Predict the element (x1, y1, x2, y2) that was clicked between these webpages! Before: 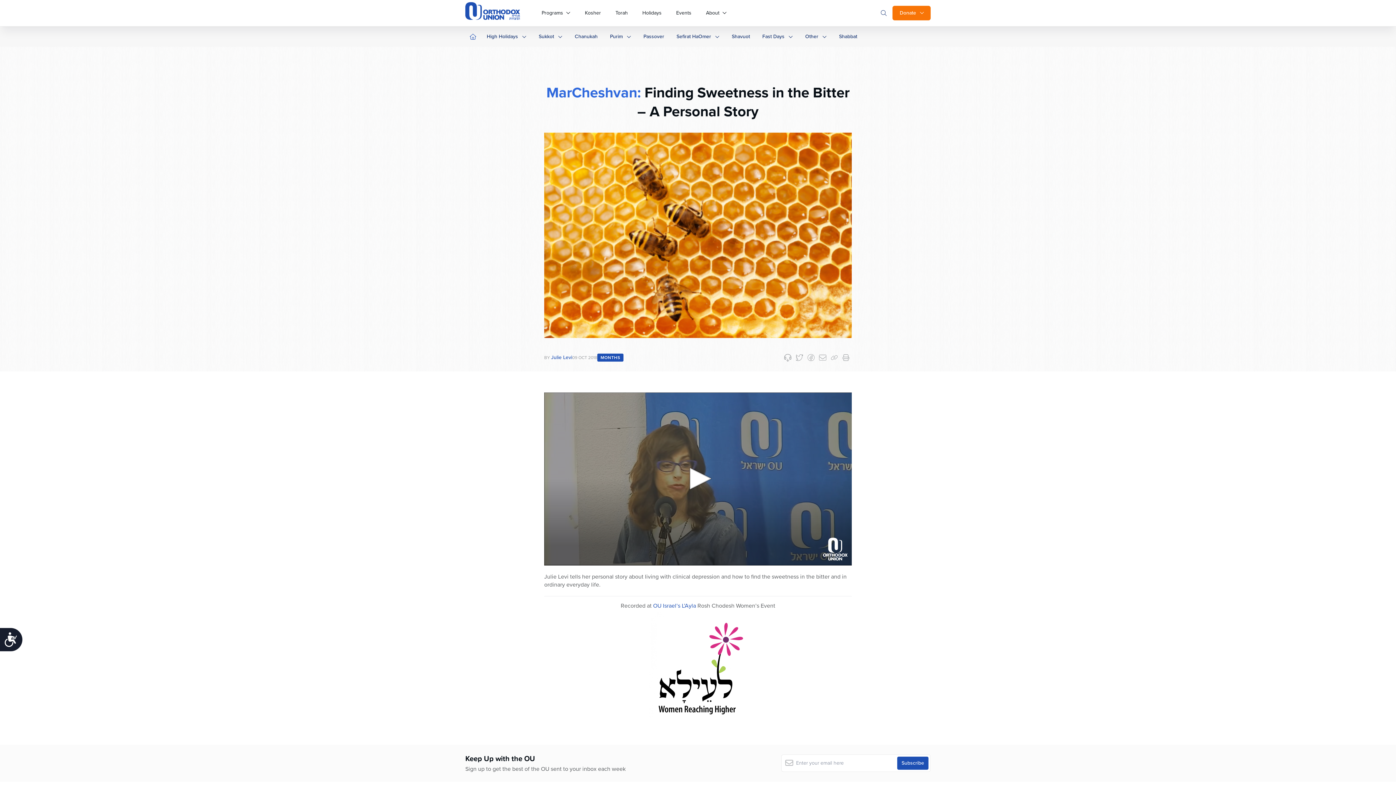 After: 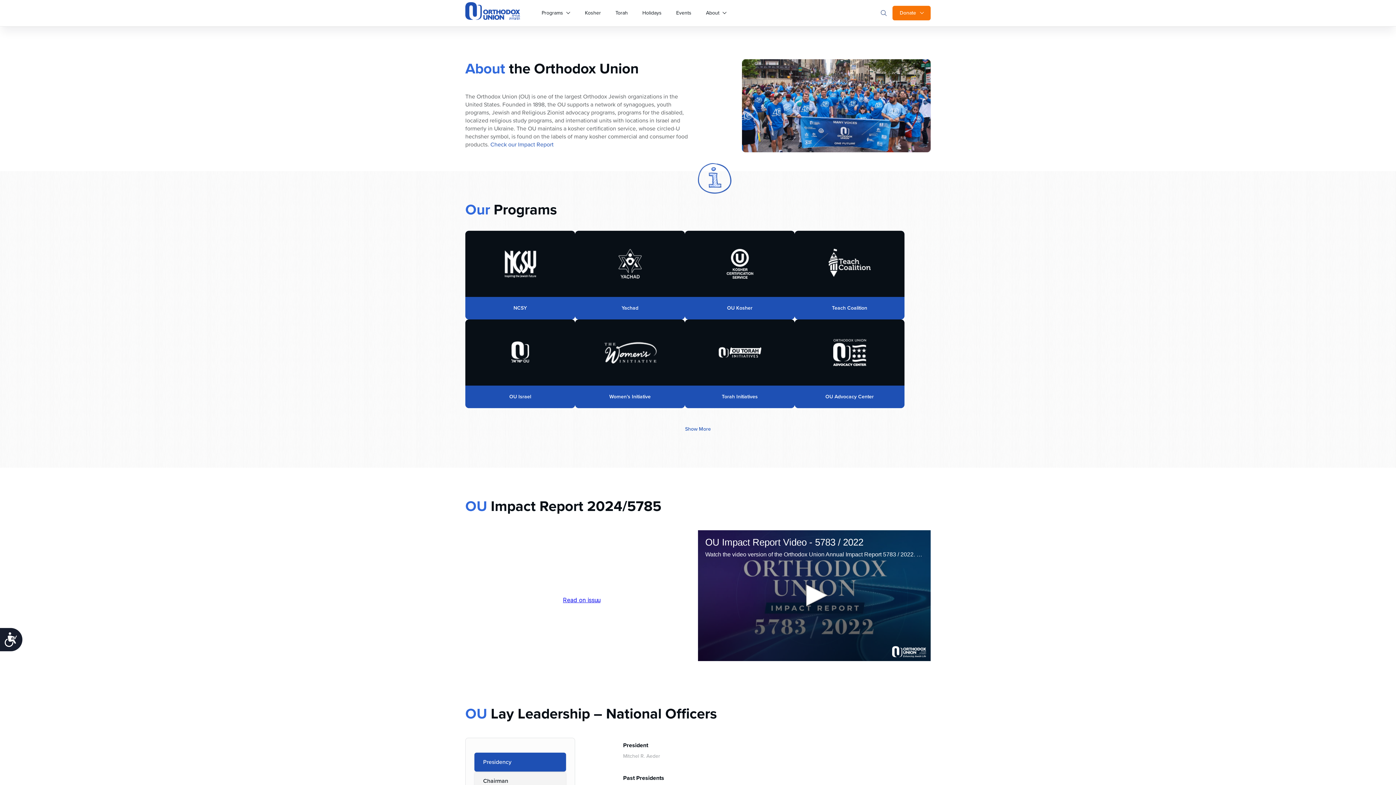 Action: label: Programs bbox: (534, 5, 577, 20)